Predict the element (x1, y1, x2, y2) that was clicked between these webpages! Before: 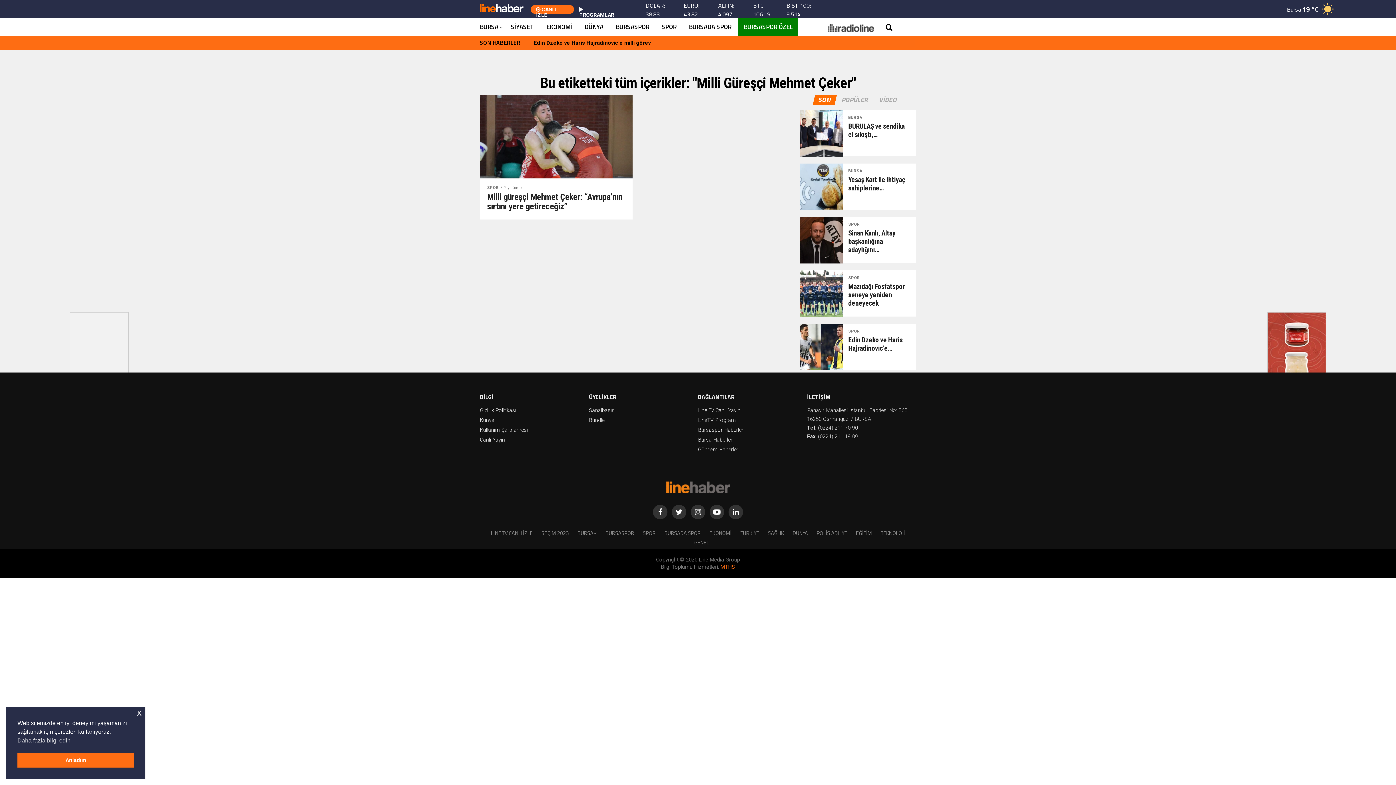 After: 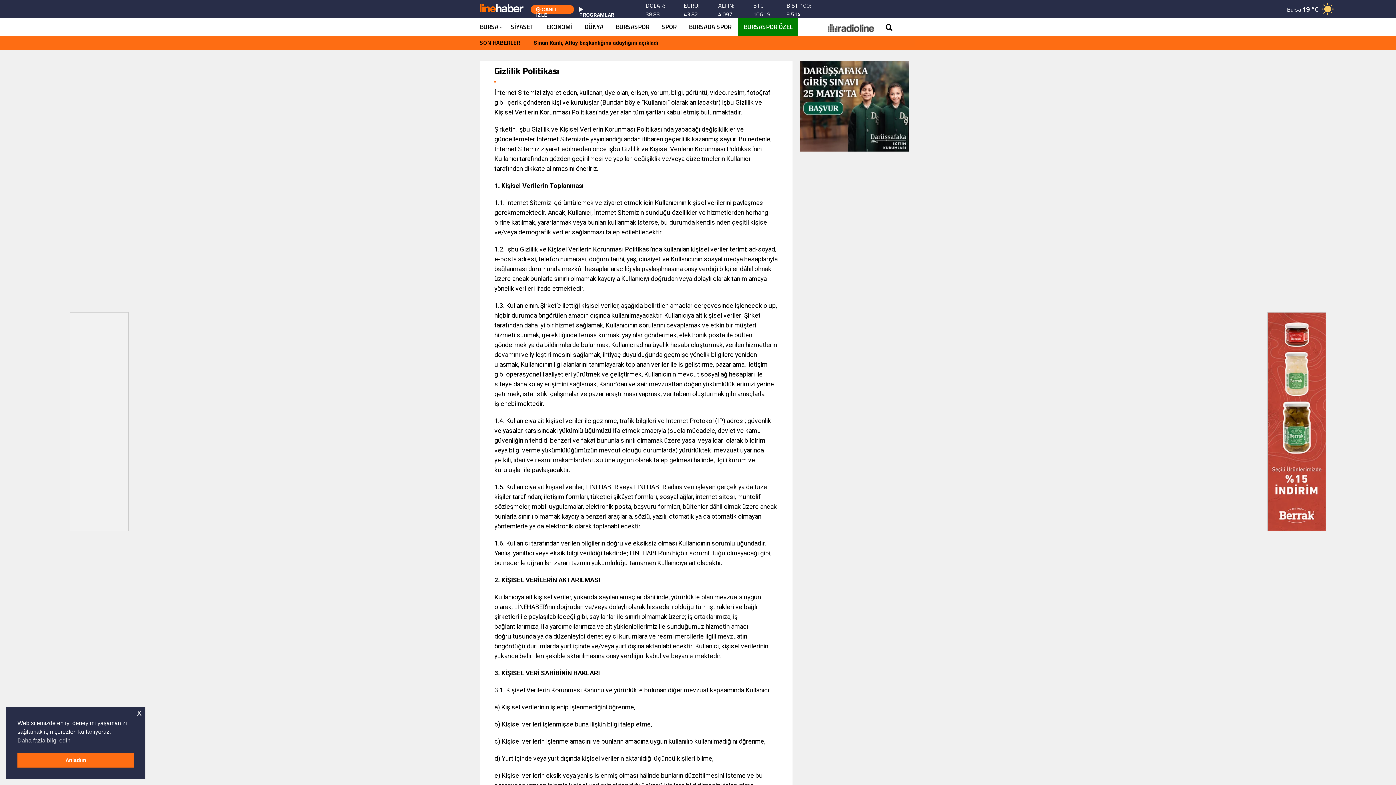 Action: bbox: (480, 407, 516, 413) label: Gizlilik Politikası